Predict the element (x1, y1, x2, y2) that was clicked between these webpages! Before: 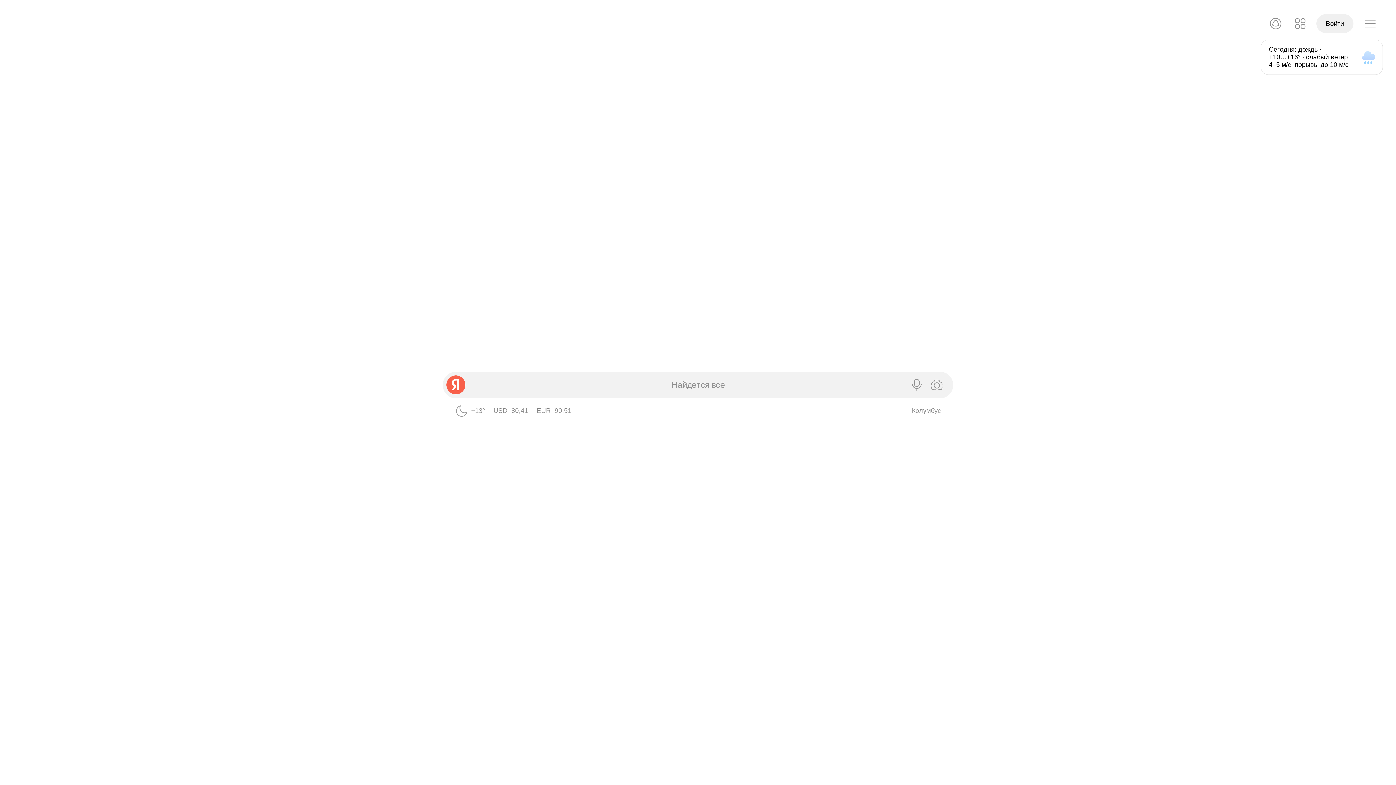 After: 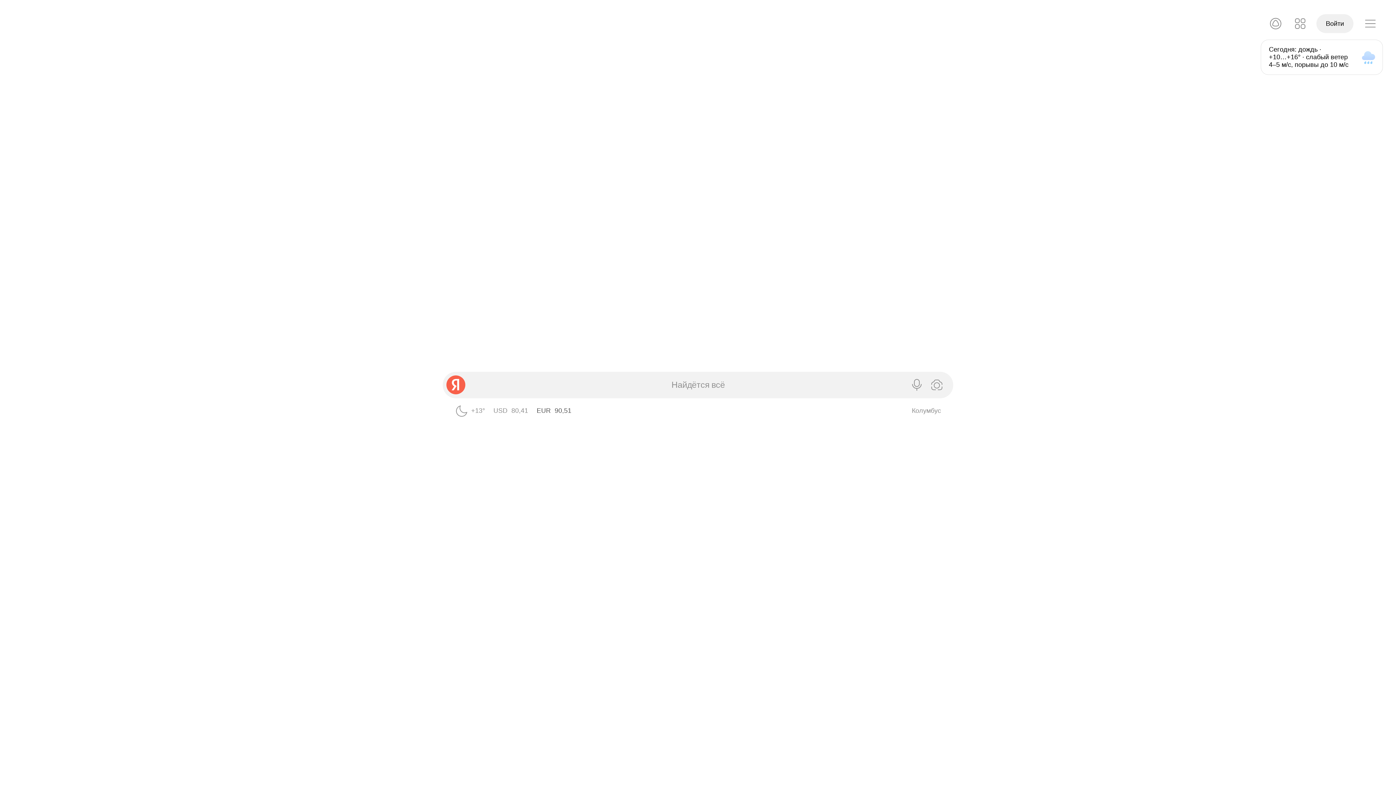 Action: label: EUR ЦБ 90,51 bbox: (536, 407, 571, 414)